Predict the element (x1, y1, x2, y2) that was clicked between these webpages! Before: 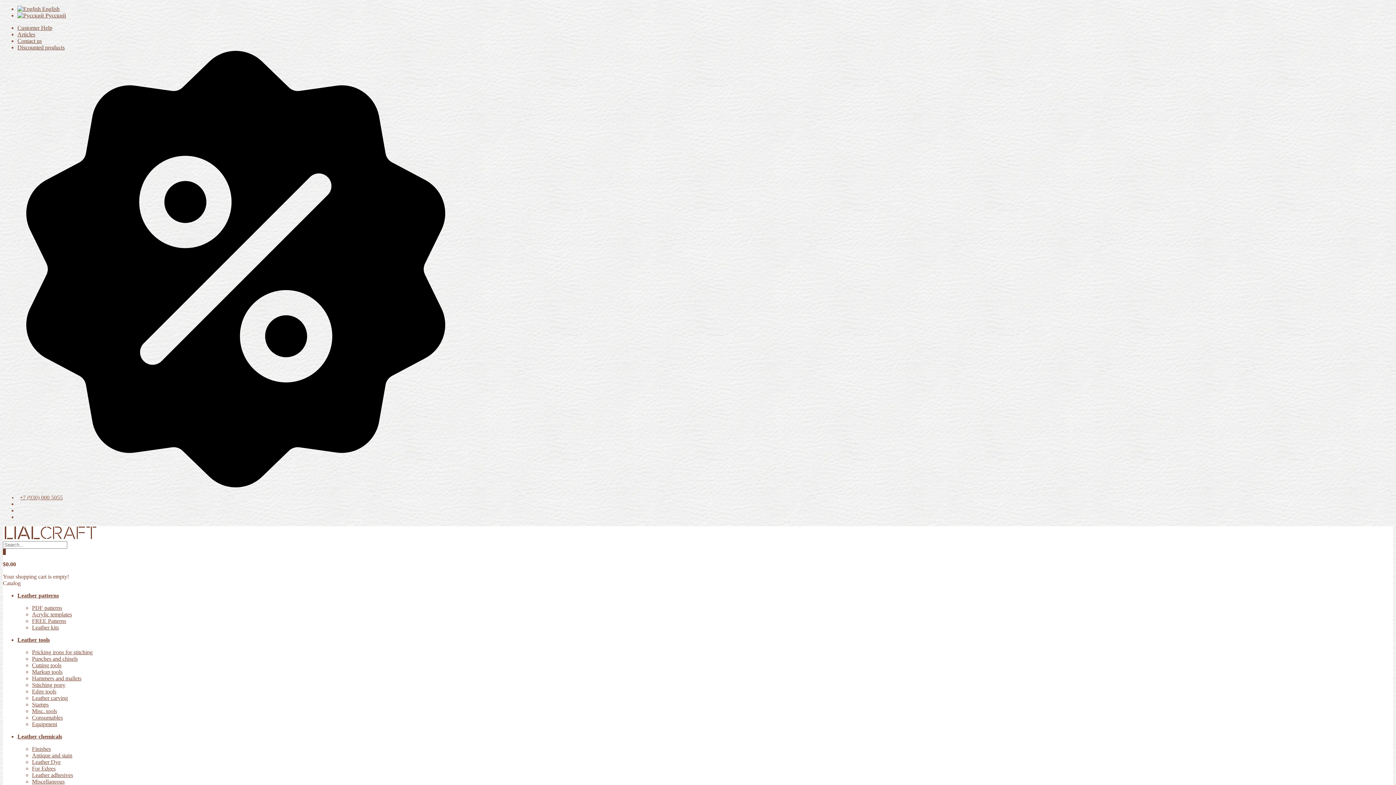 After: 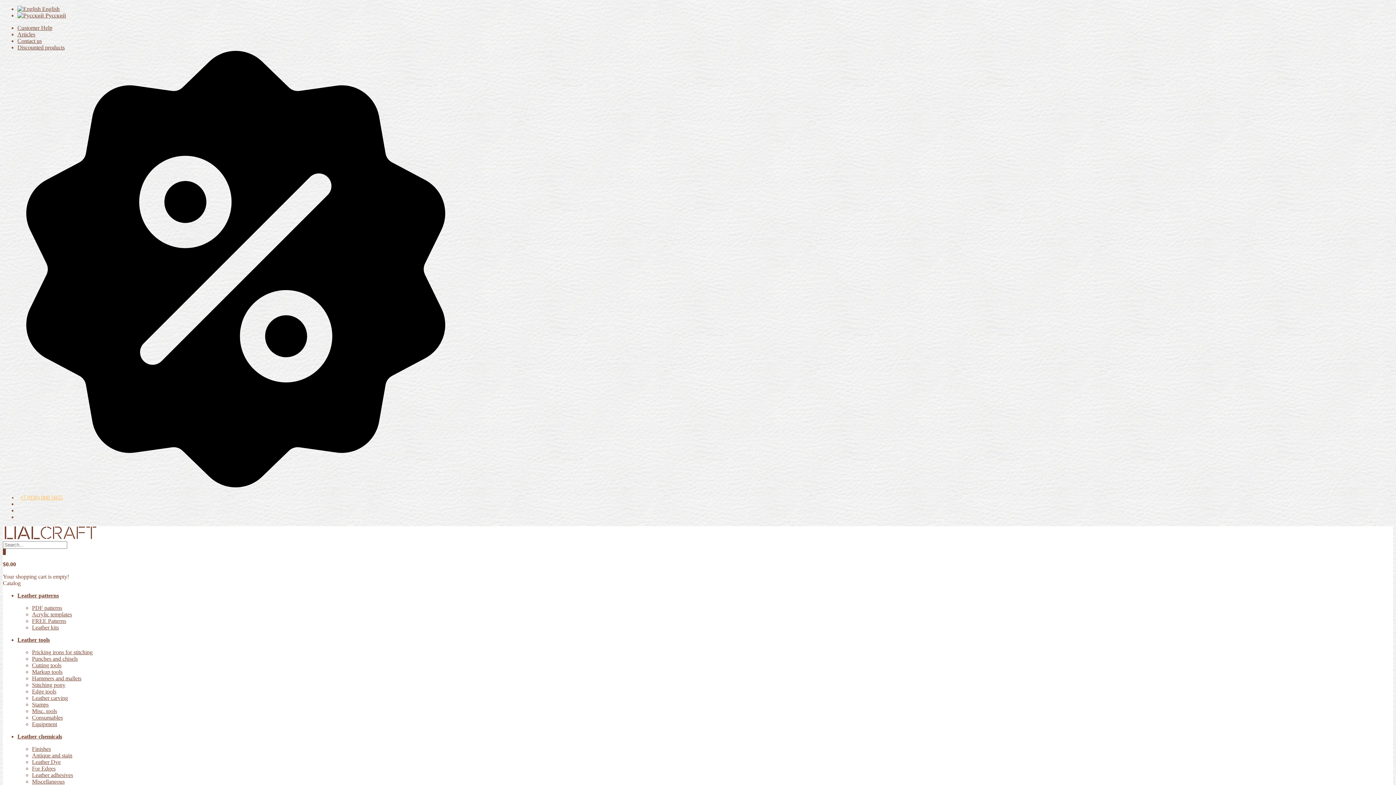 Action: bbox: (20, 494, 62, 500) label: +7 (930) 000 5055